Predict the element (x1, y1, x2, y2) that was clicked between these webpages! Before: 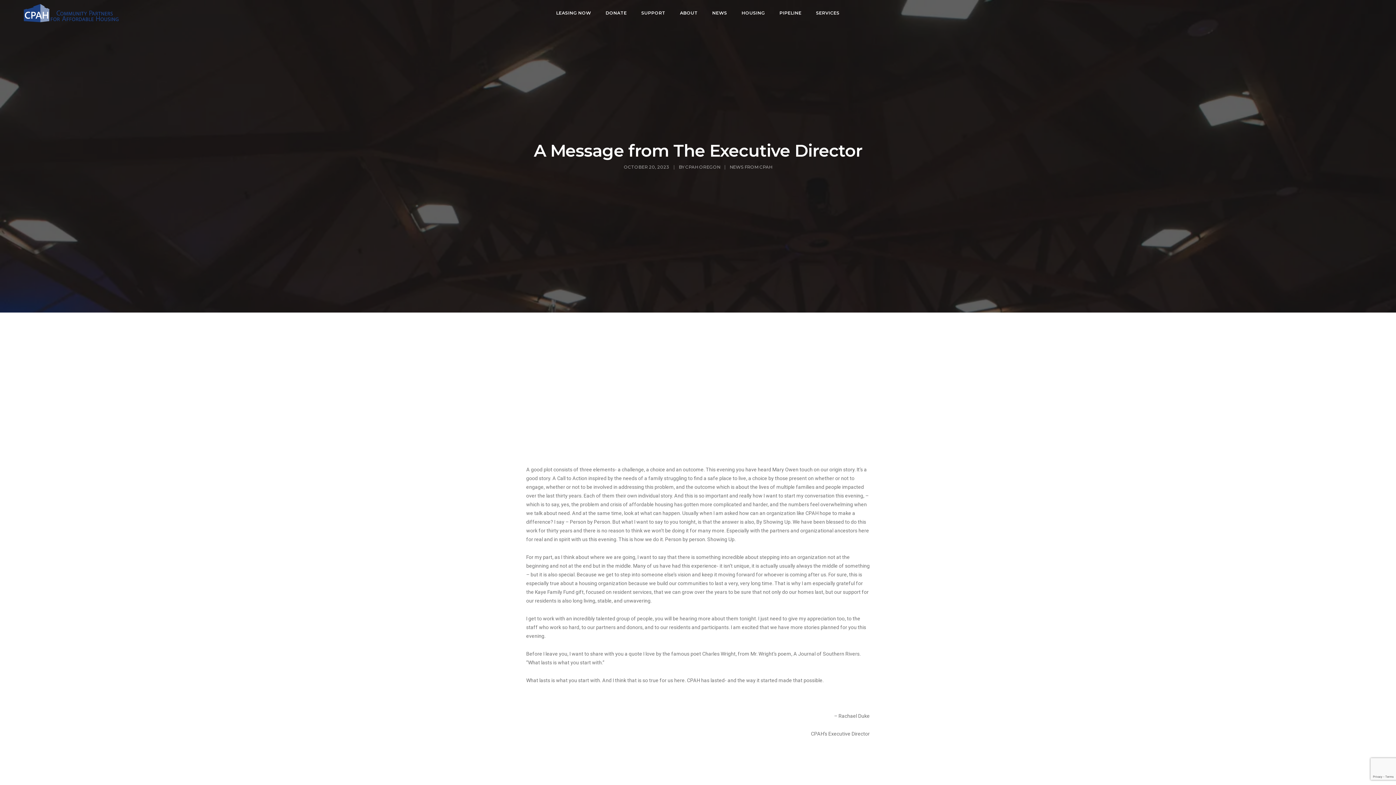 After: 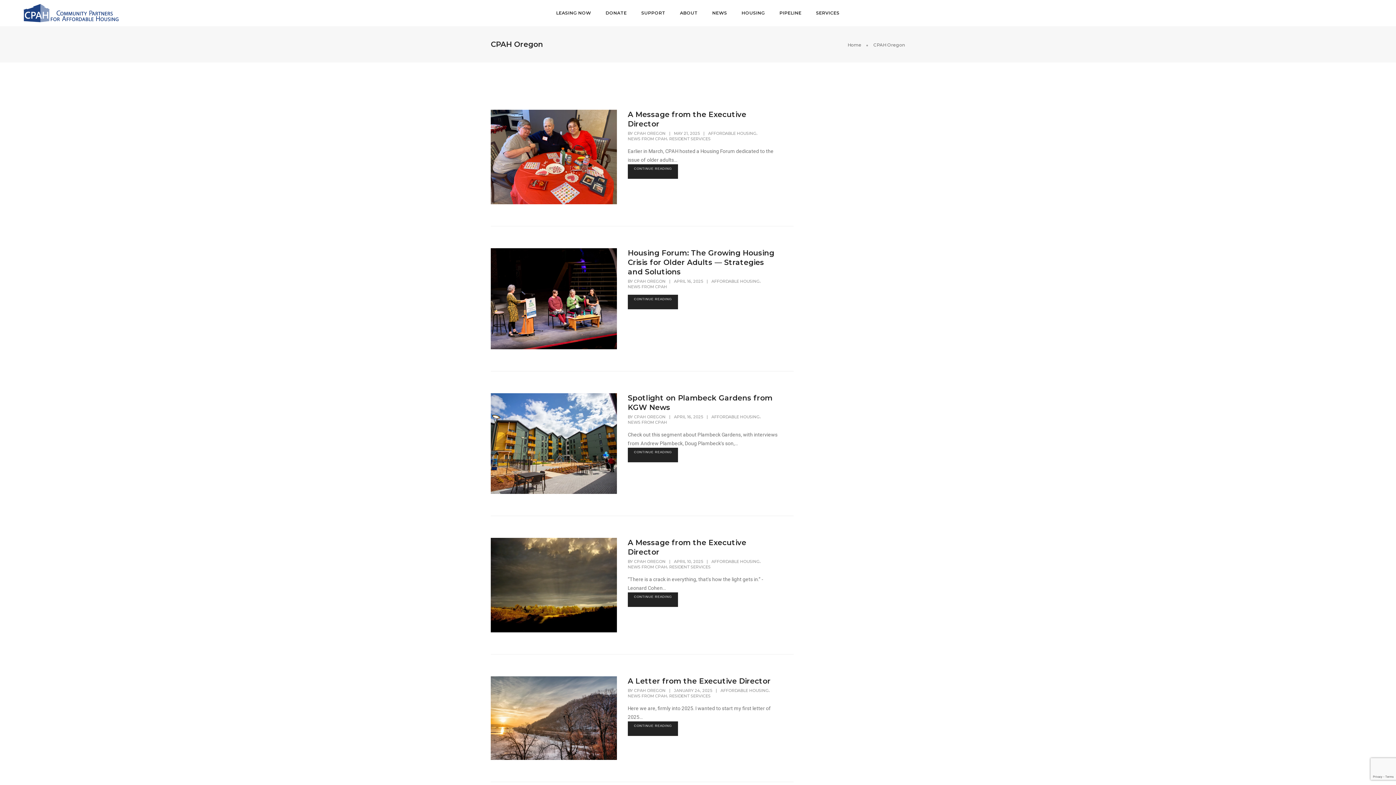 Action: bbox: (685, 164, 720, 169) label: CPAH OREGON